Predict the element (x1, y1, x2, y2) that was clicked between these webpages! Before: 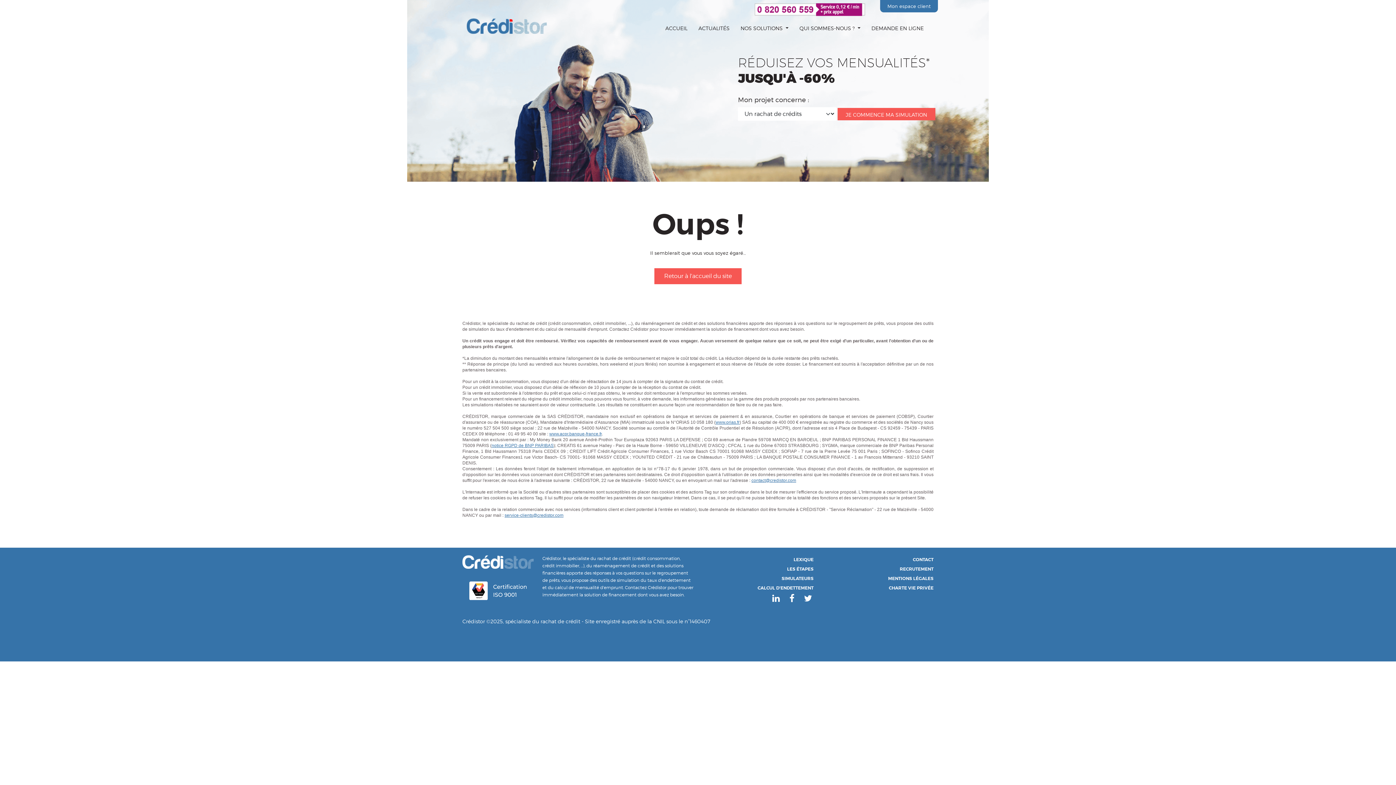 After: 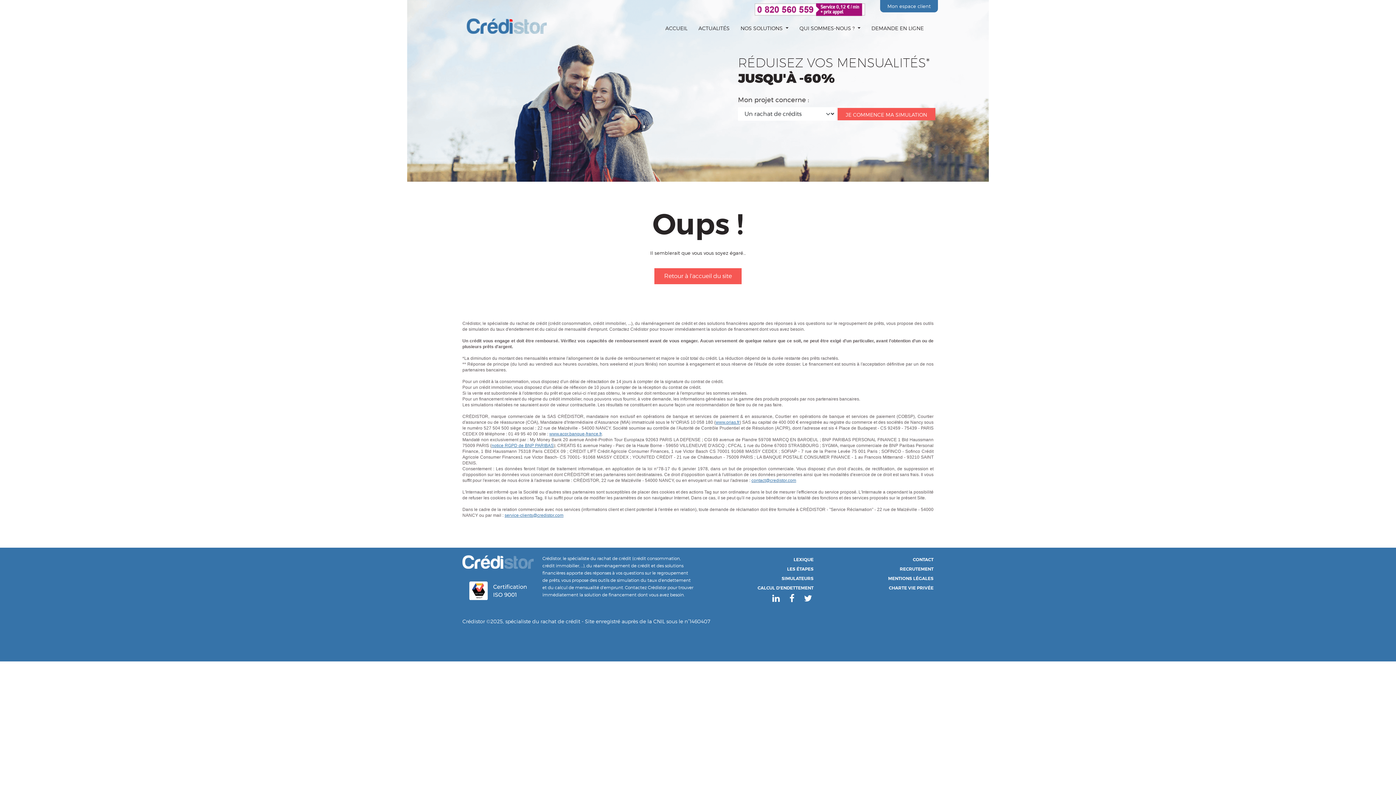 Action: bbox: (802, 593, 813, 605)